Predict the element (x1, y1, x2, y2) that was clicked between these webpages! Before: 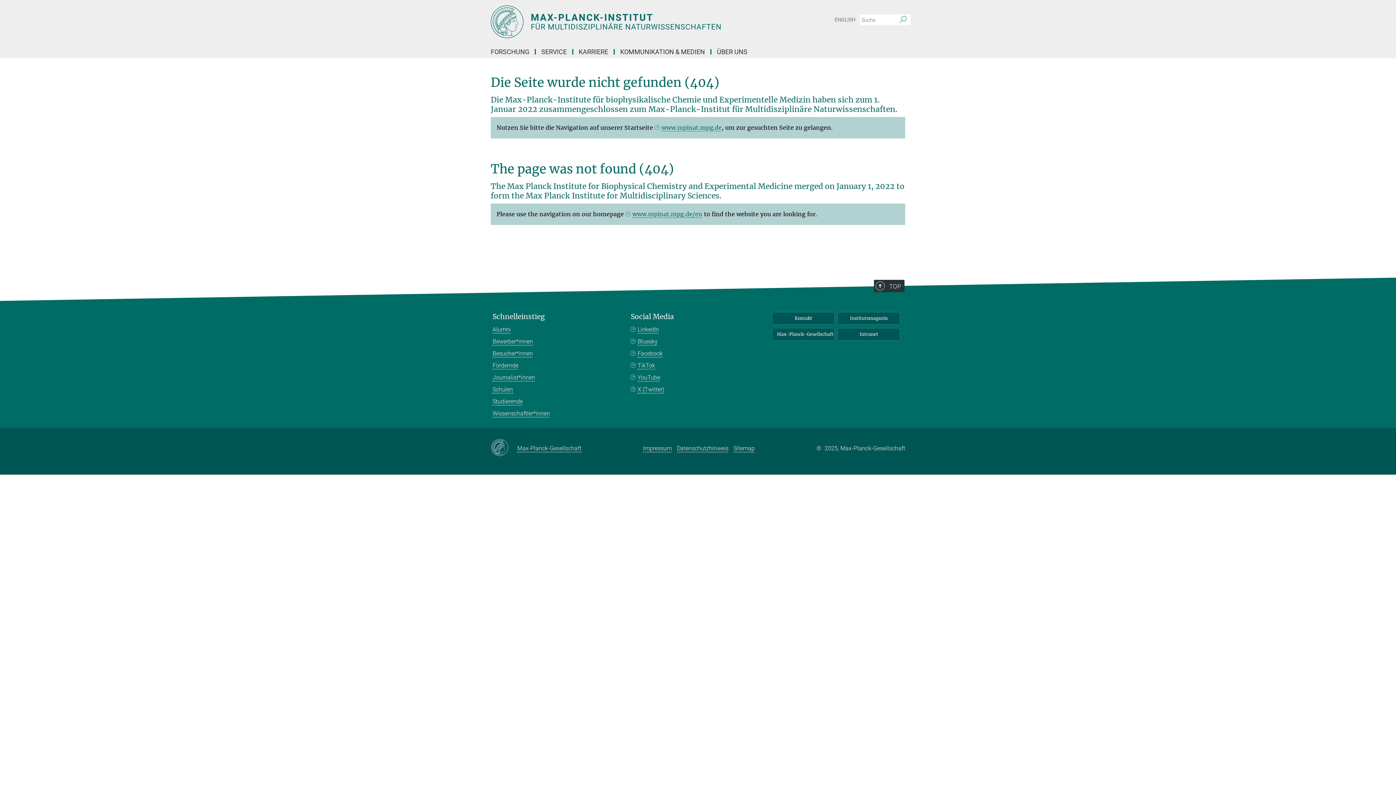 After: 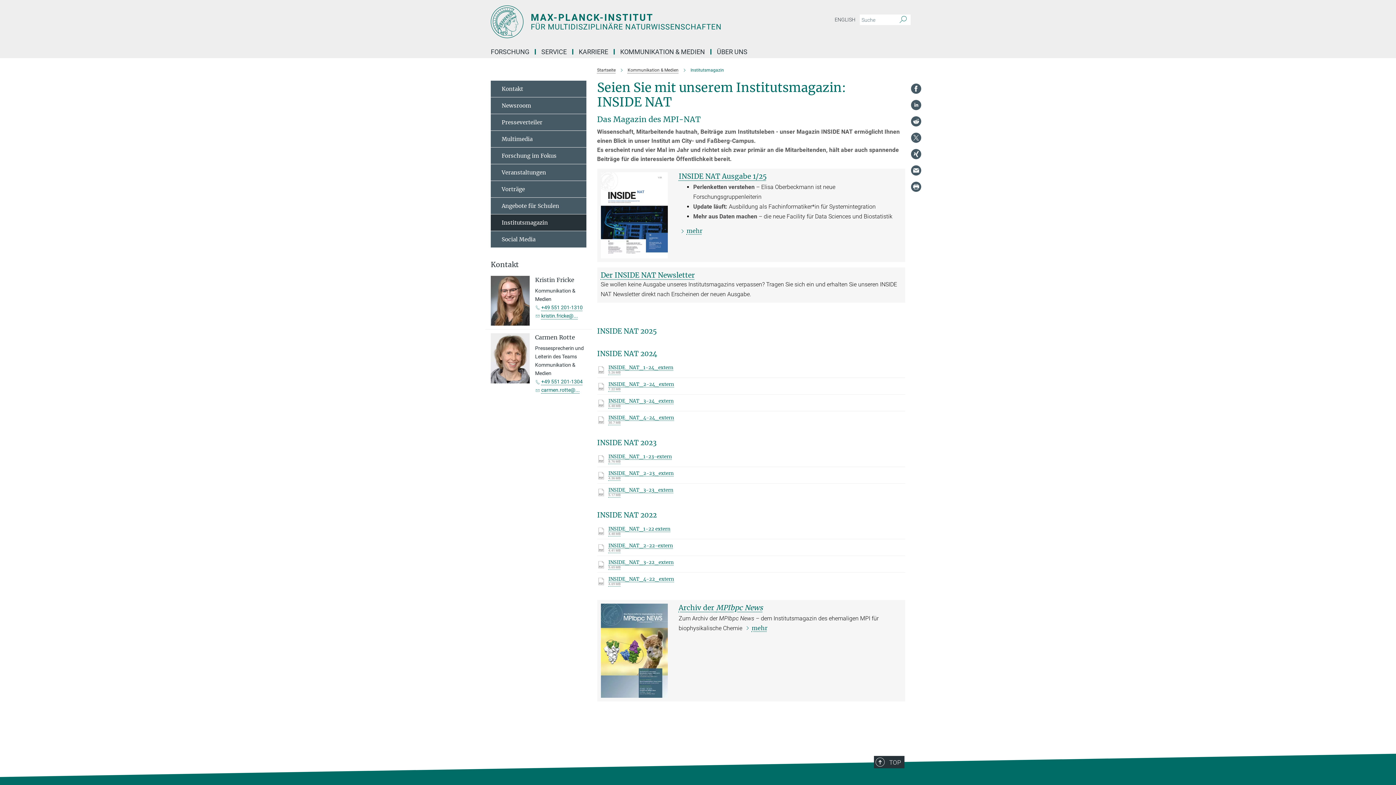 Action: bbox: (838, 312, 900, 324) label: Institutsmagazin